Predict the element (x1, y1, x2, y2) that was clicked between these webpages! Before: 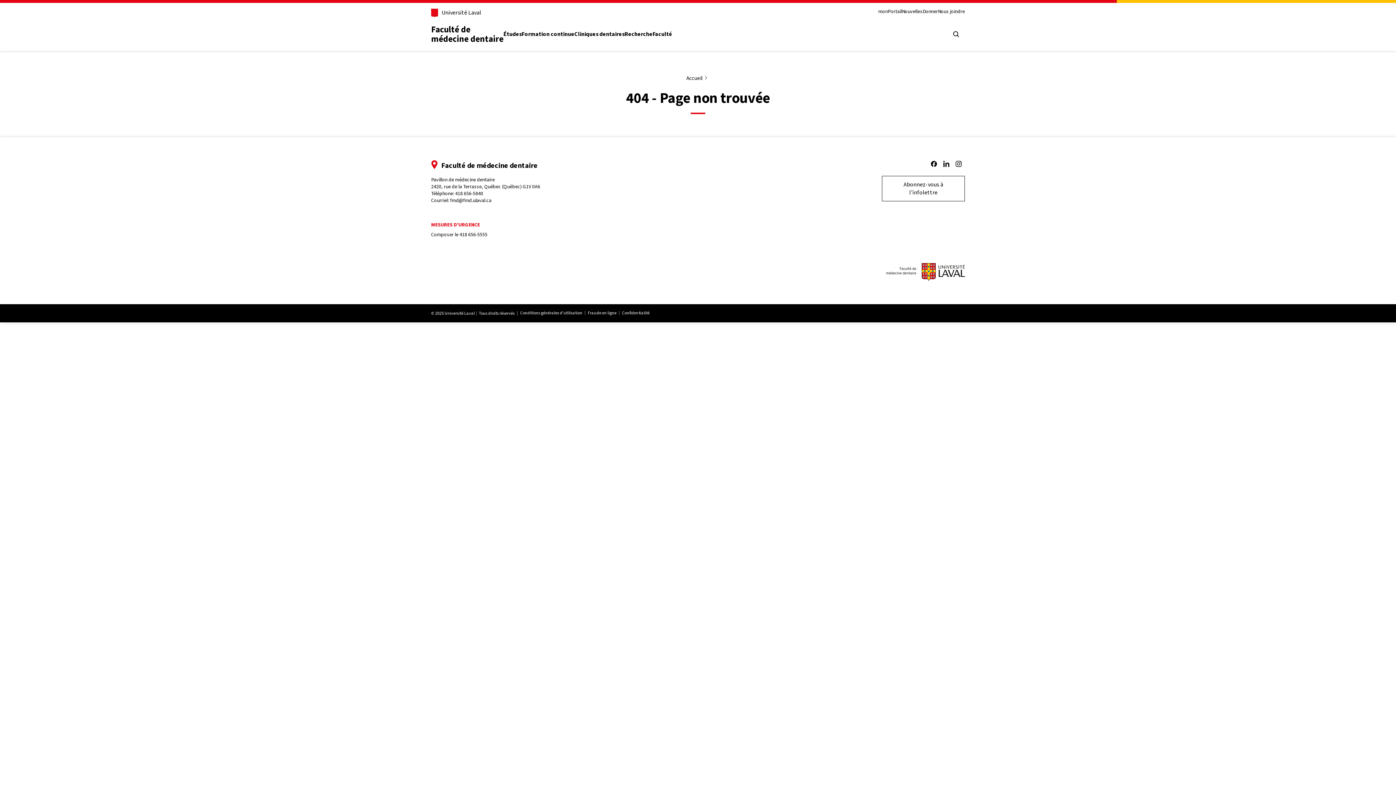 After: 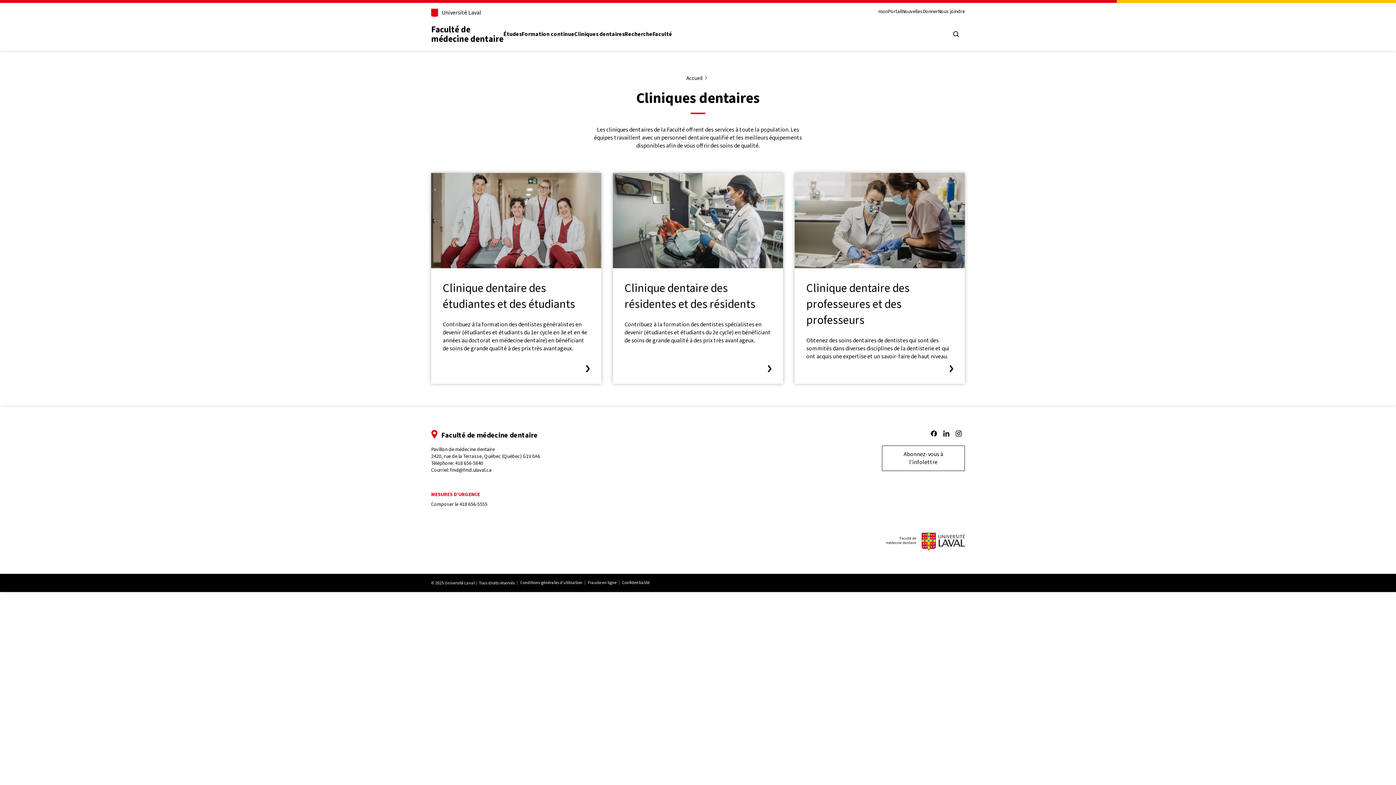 Action: bbox: (574, 30, 624, 40) label: Cliniques dentaires